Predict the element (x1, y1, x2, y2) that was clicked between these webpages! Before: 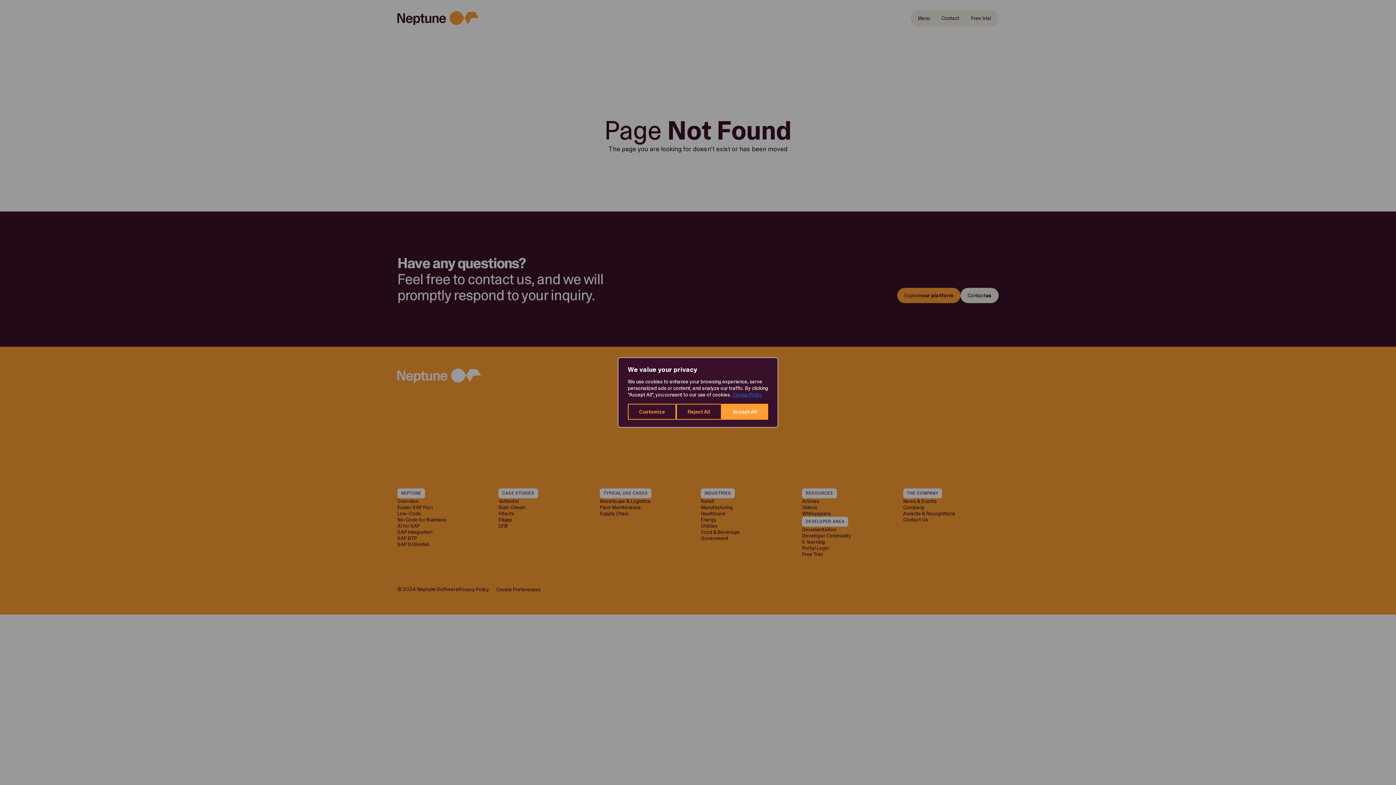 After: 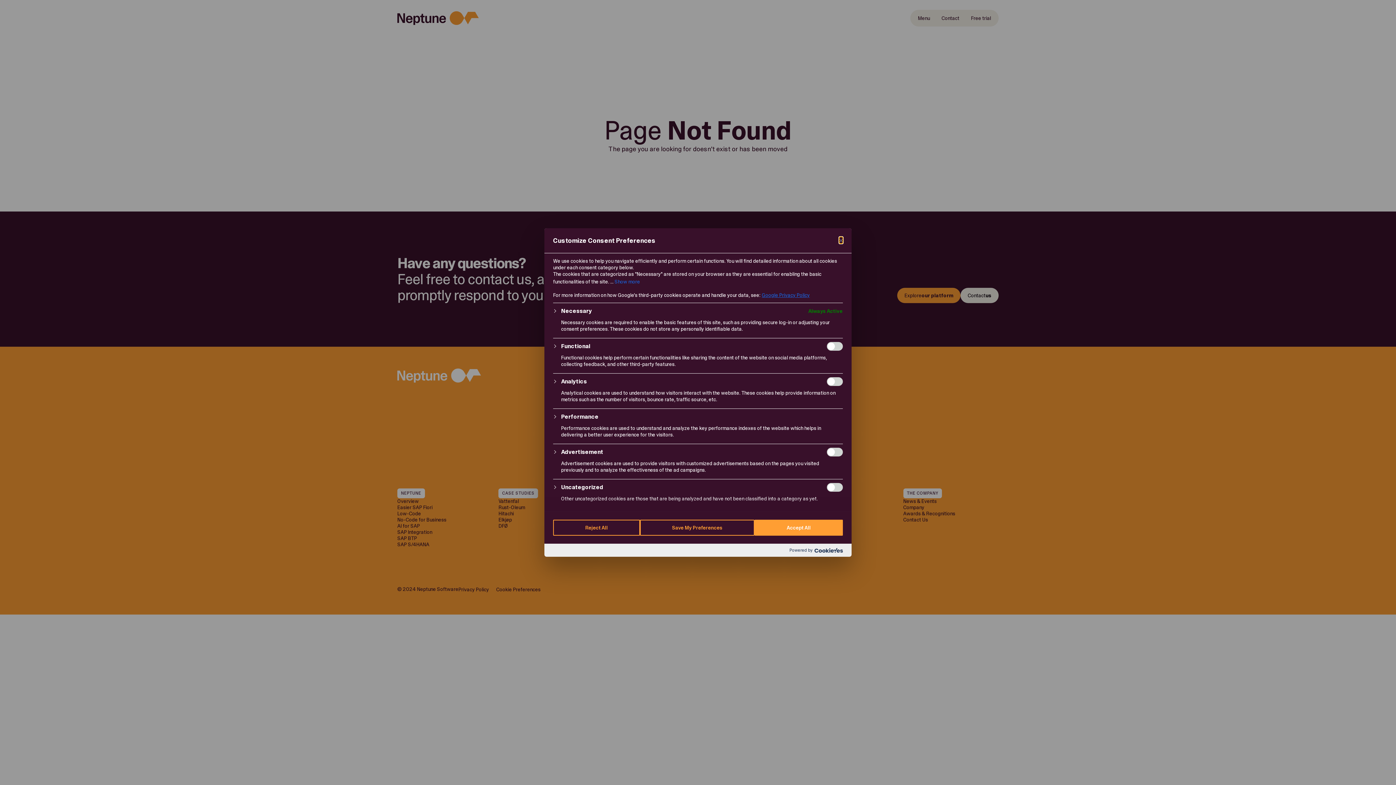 Action: bbox: (628, 404, 676, 420) label: Customize